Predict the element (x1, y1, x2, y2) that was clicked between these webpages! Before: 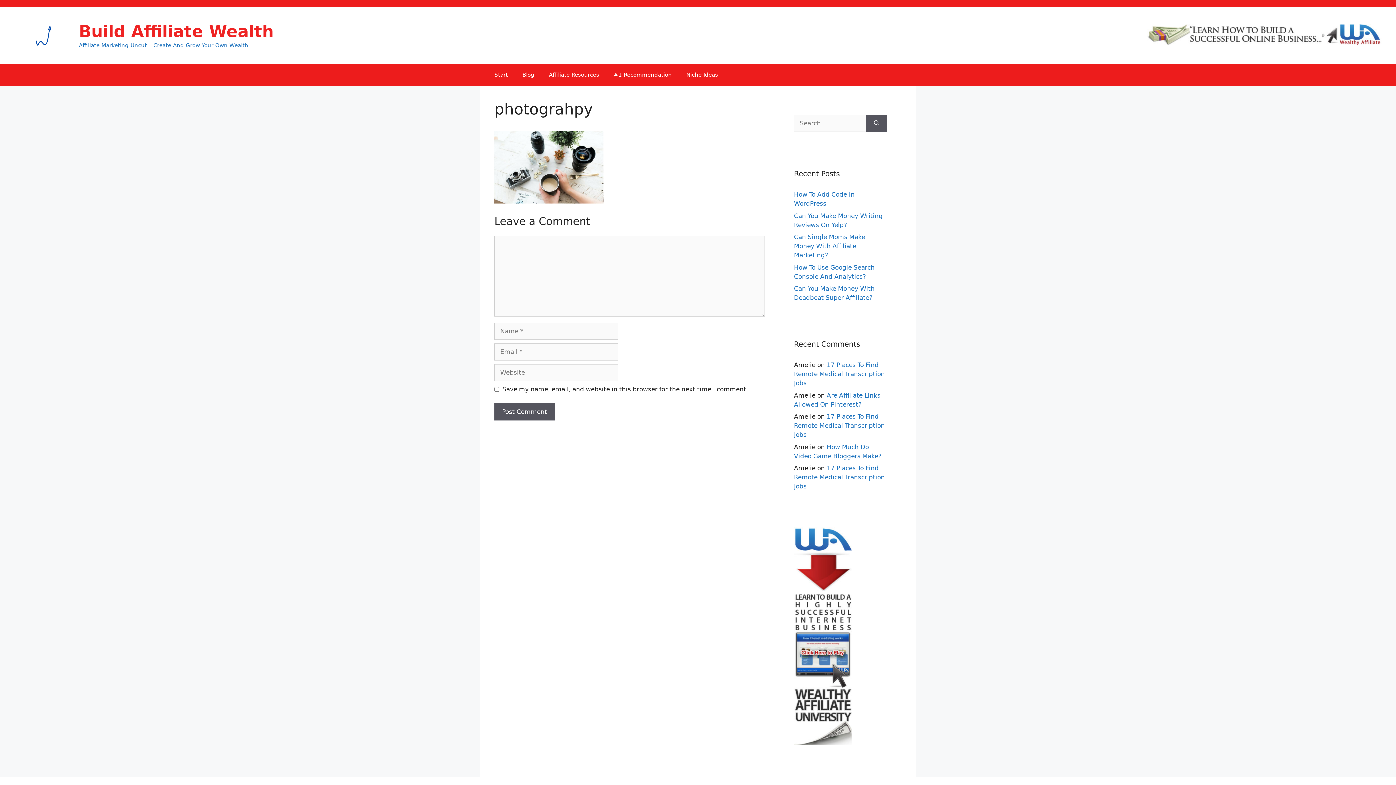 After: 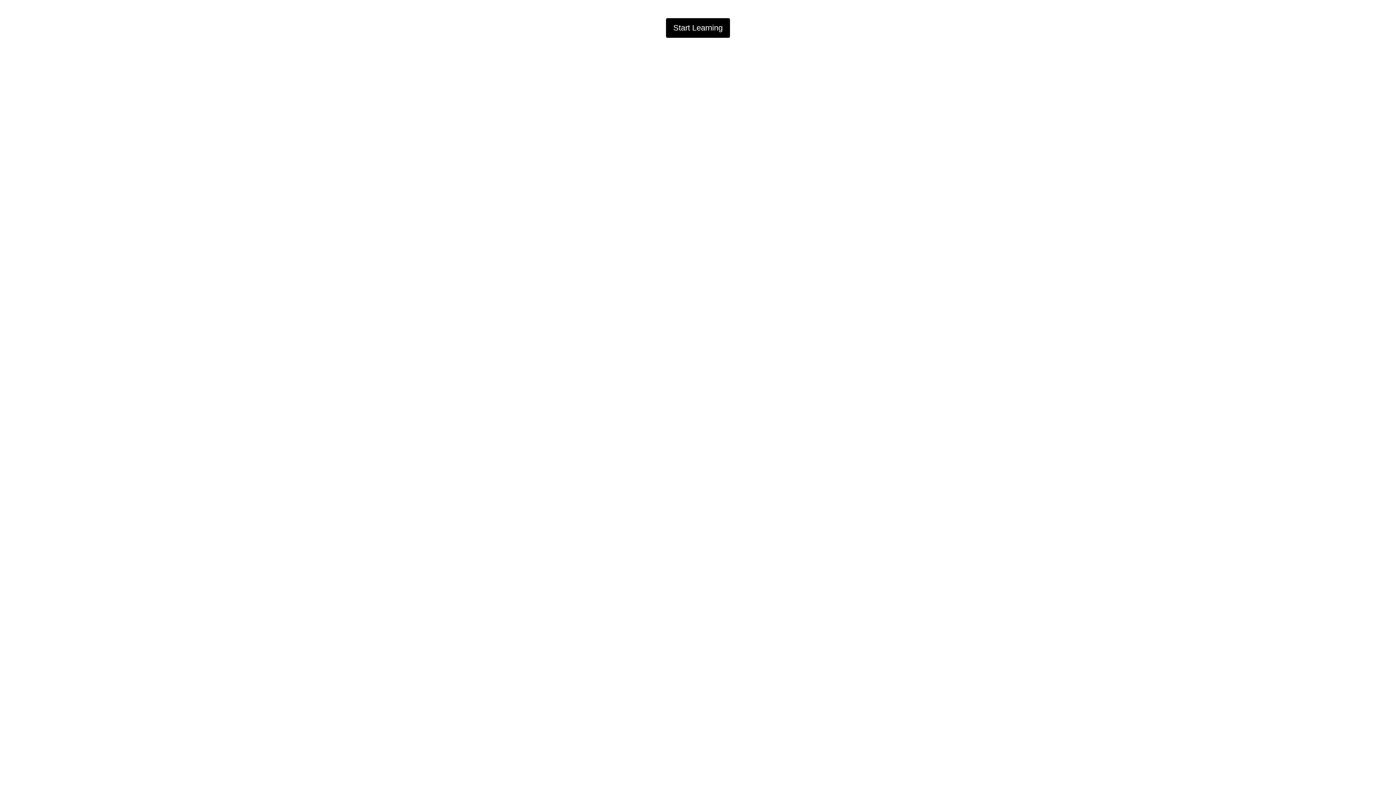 Action: label: Search bbox: (866, 114, 887, 132)